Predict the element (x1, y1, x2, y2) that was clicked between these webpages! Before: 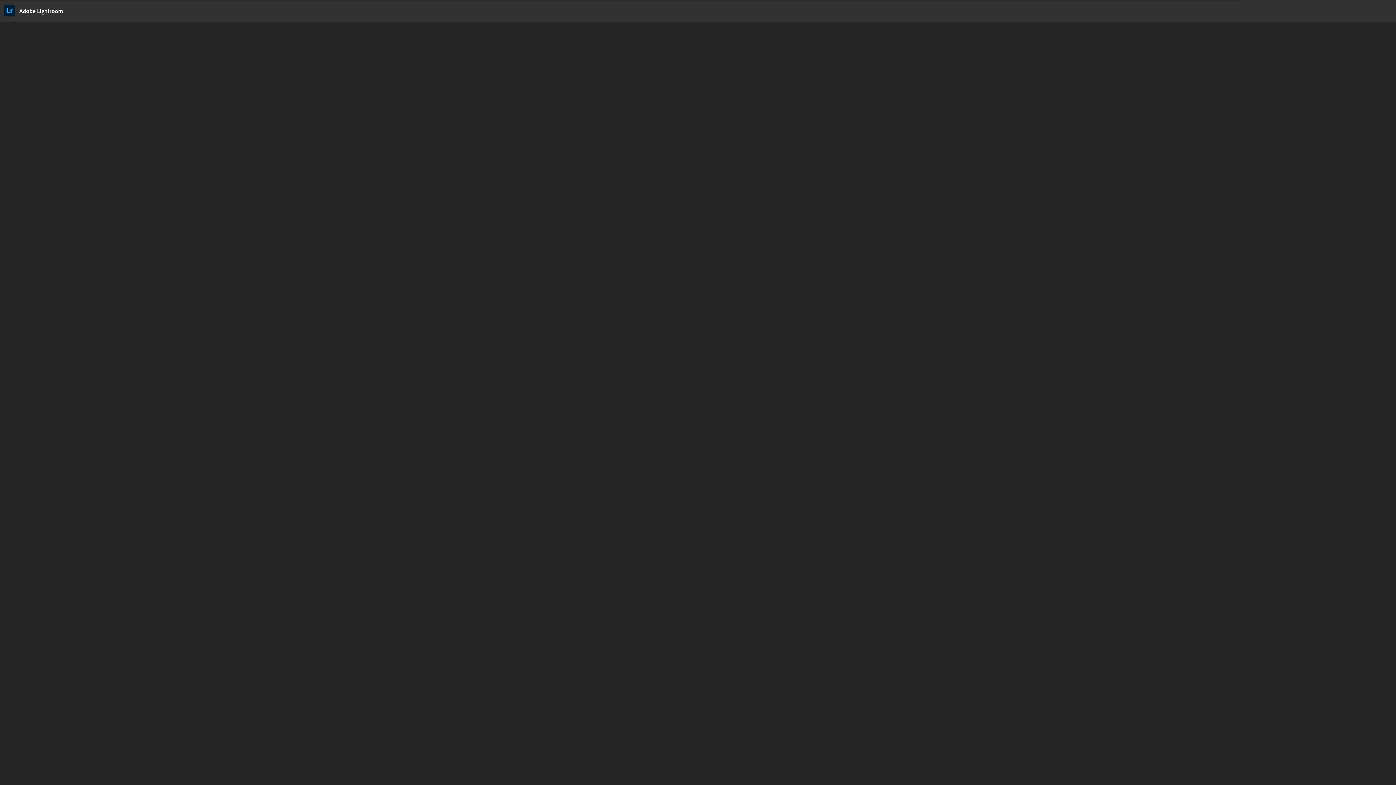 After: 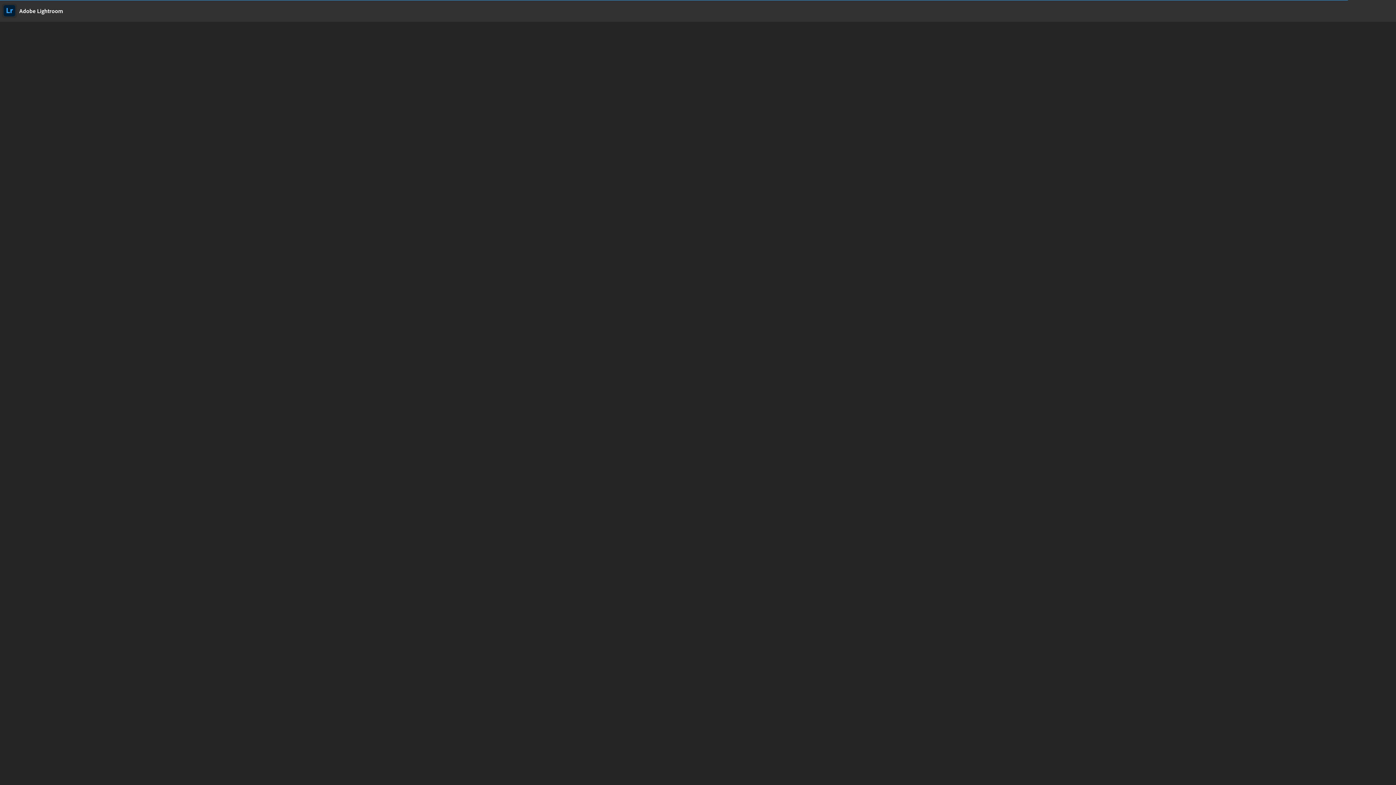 Action: bbox: (1, 3, 17, 18)